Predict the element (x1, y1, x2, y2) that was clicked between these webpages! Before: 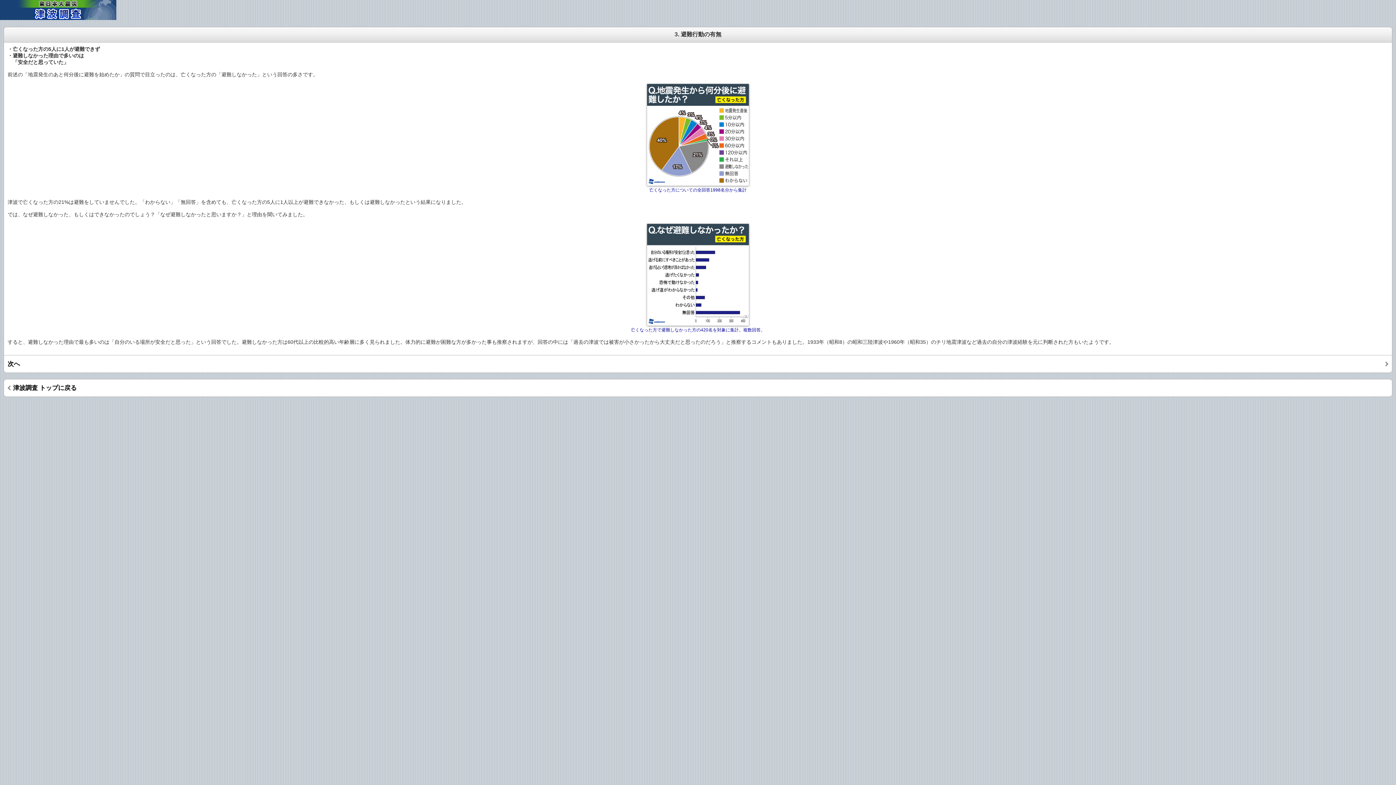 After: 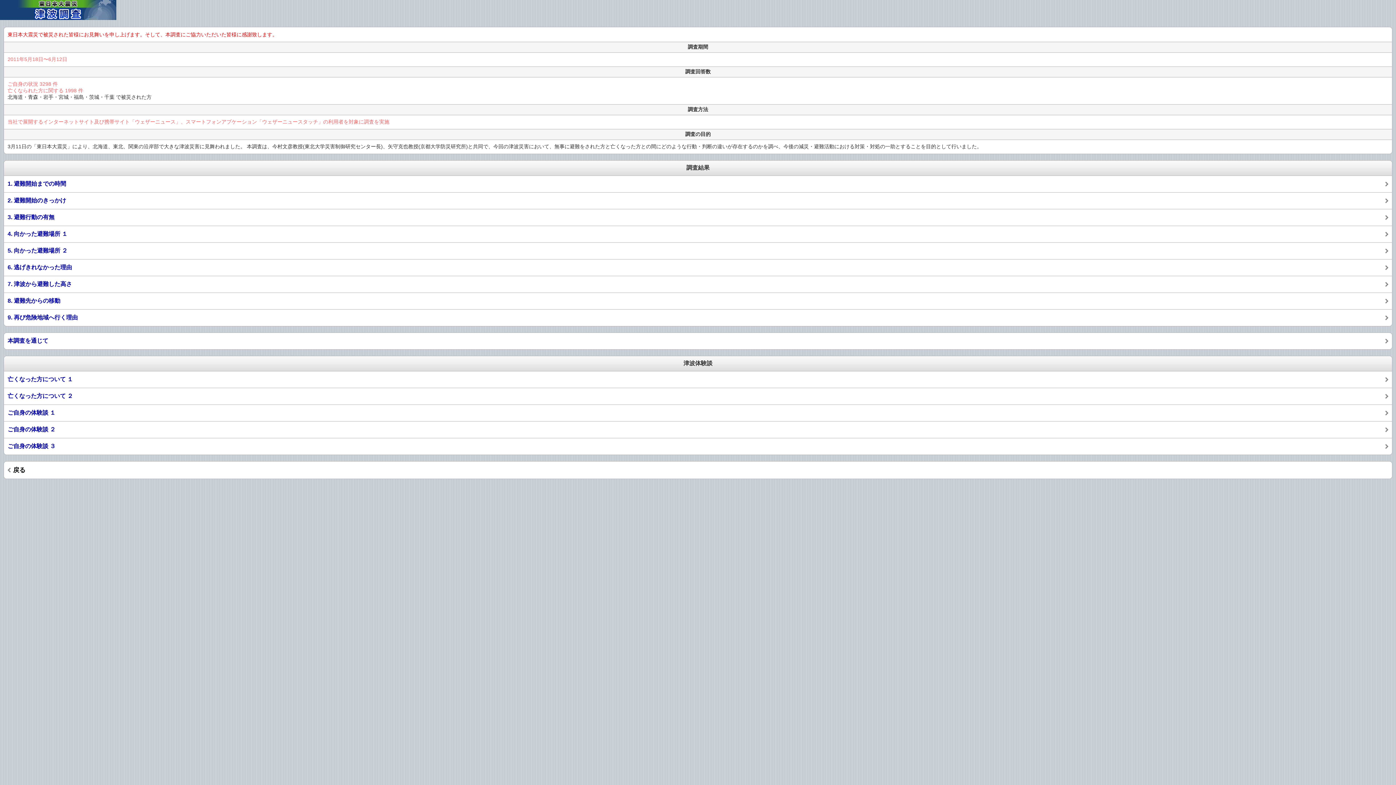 Action: label: 津波調査 トップに戻る bbox: (4, 379, 1392, 396)